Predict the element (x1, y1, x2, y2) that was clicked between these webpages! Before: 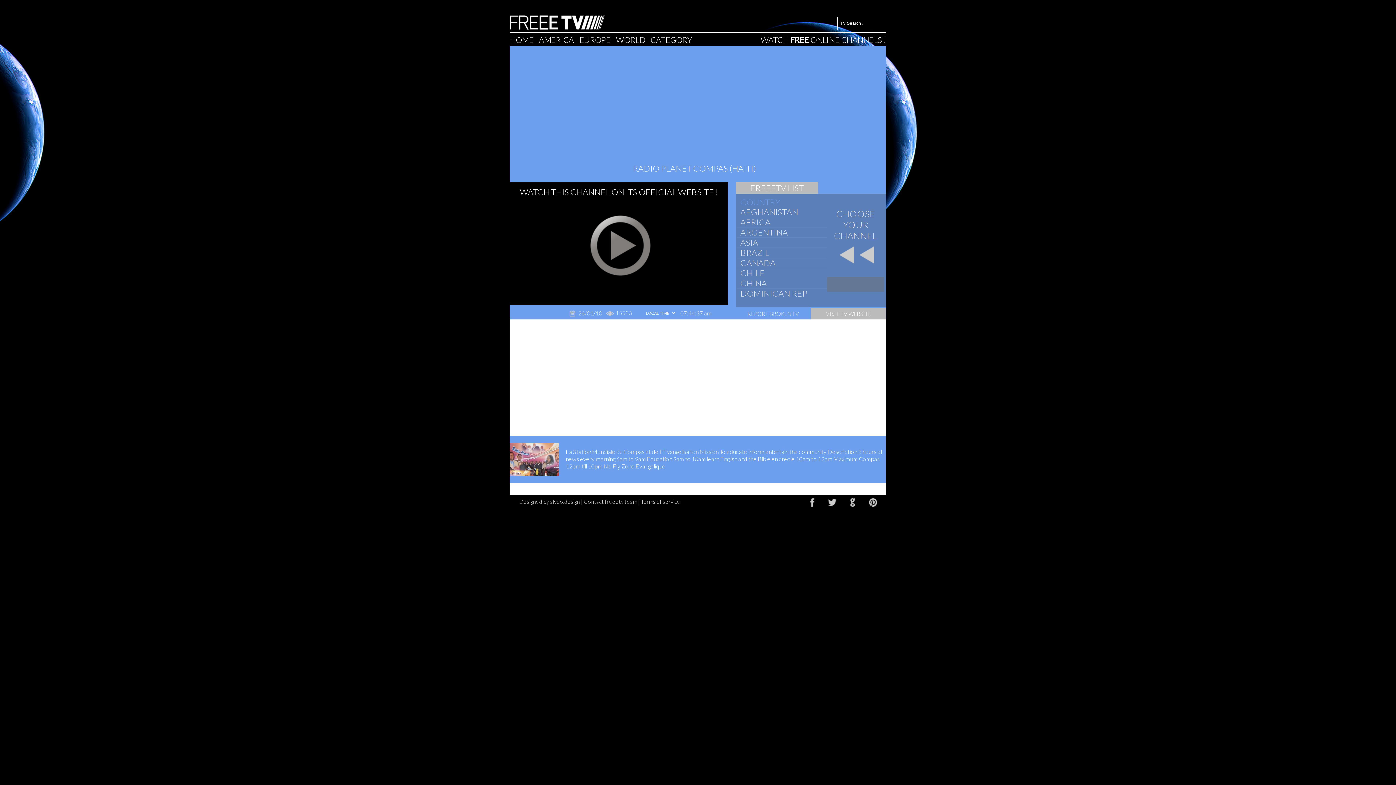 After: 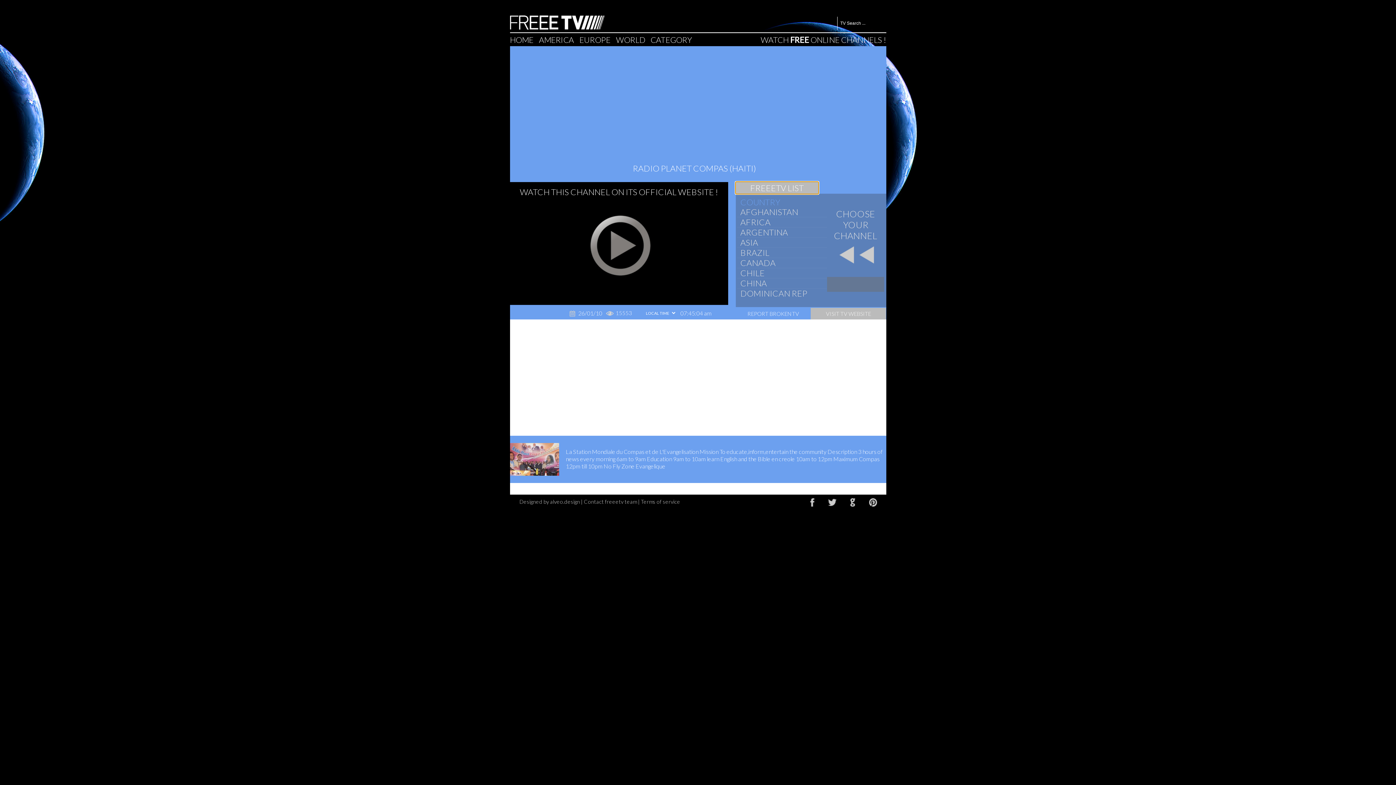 Action: label: FREEETV LIST bbox: (735, 182, 818, 193)